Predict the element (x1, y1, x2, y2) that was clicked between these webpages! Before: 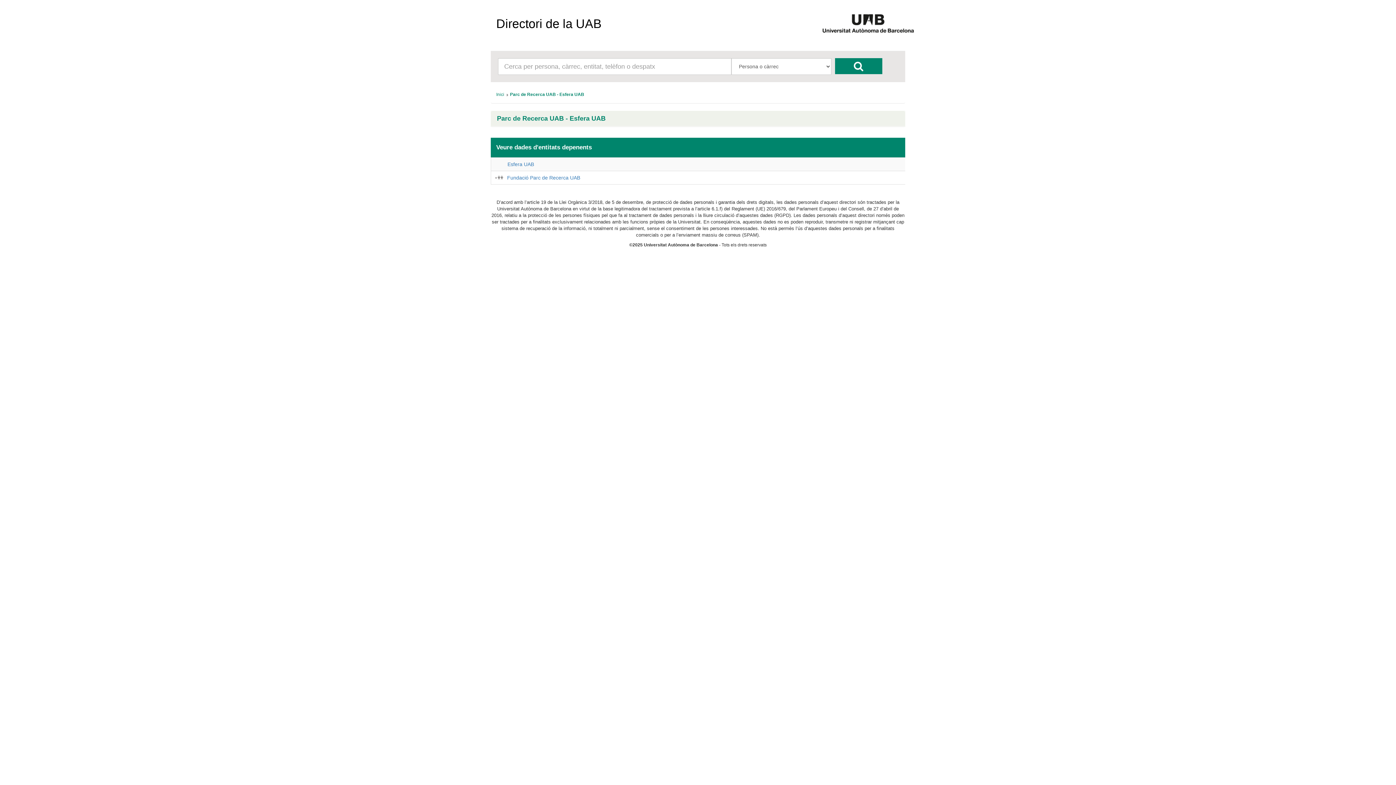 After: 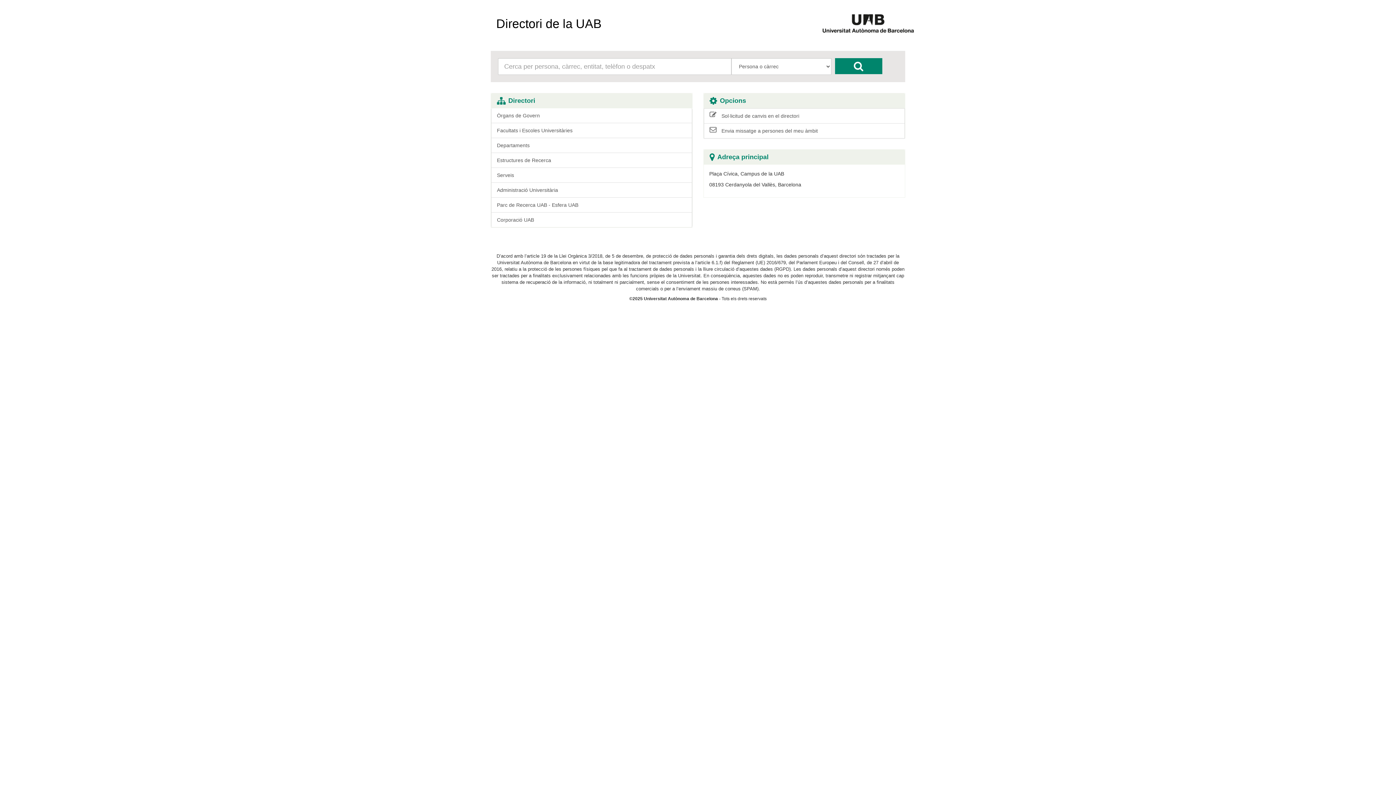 Action: label: Directori de la UAB bbox: (490, 14, 607, 32)